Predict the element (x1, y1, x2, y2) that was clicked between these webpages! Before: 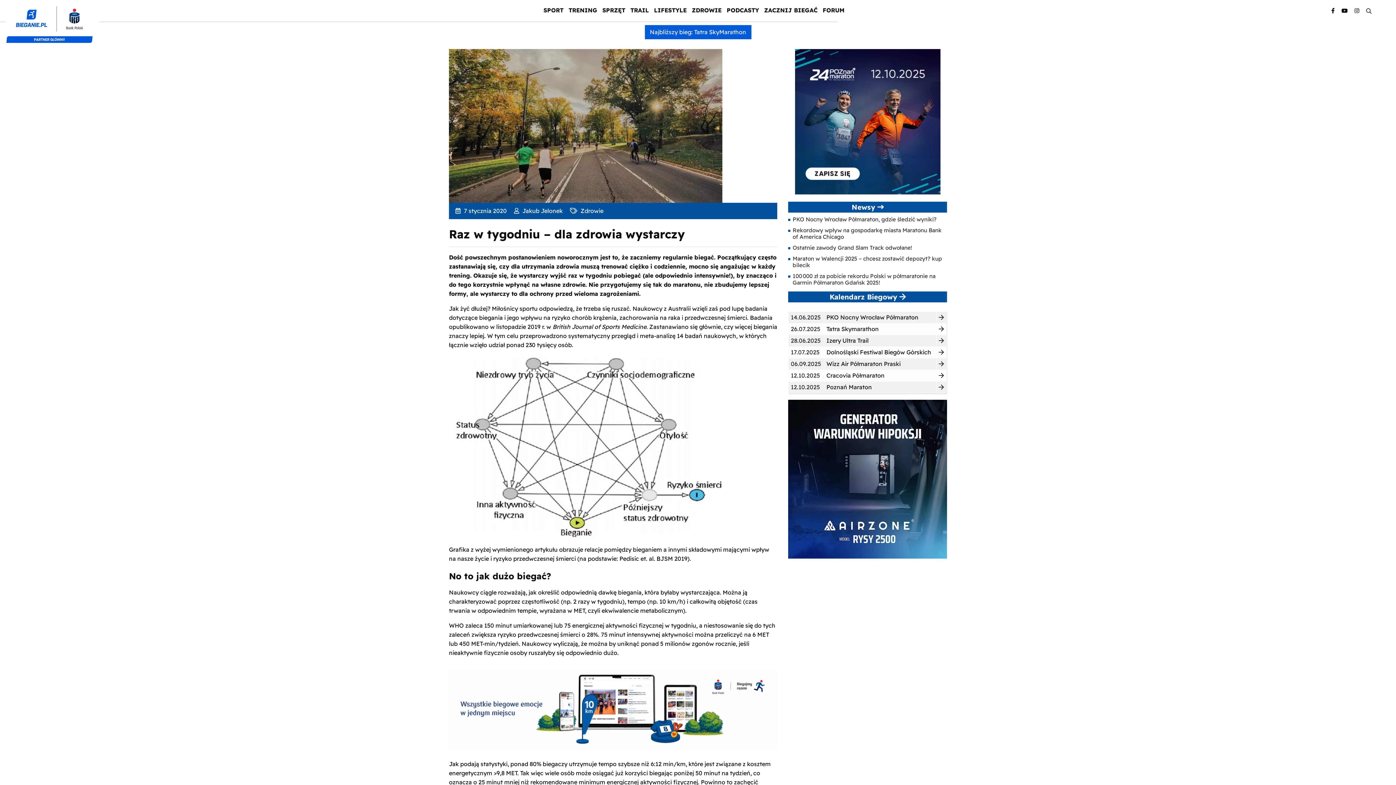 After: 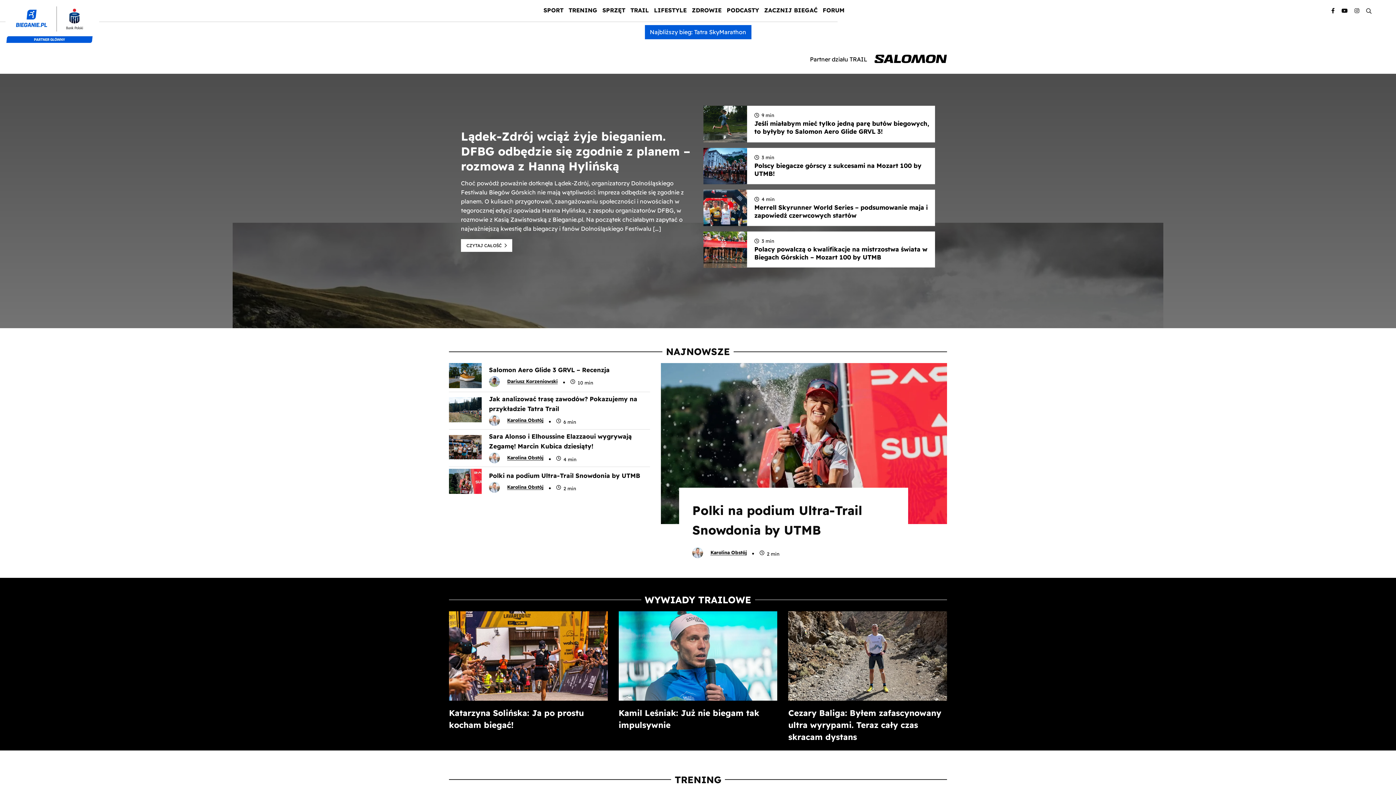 Action: label: TRAIL bbox: (630, 5, 649, 15)